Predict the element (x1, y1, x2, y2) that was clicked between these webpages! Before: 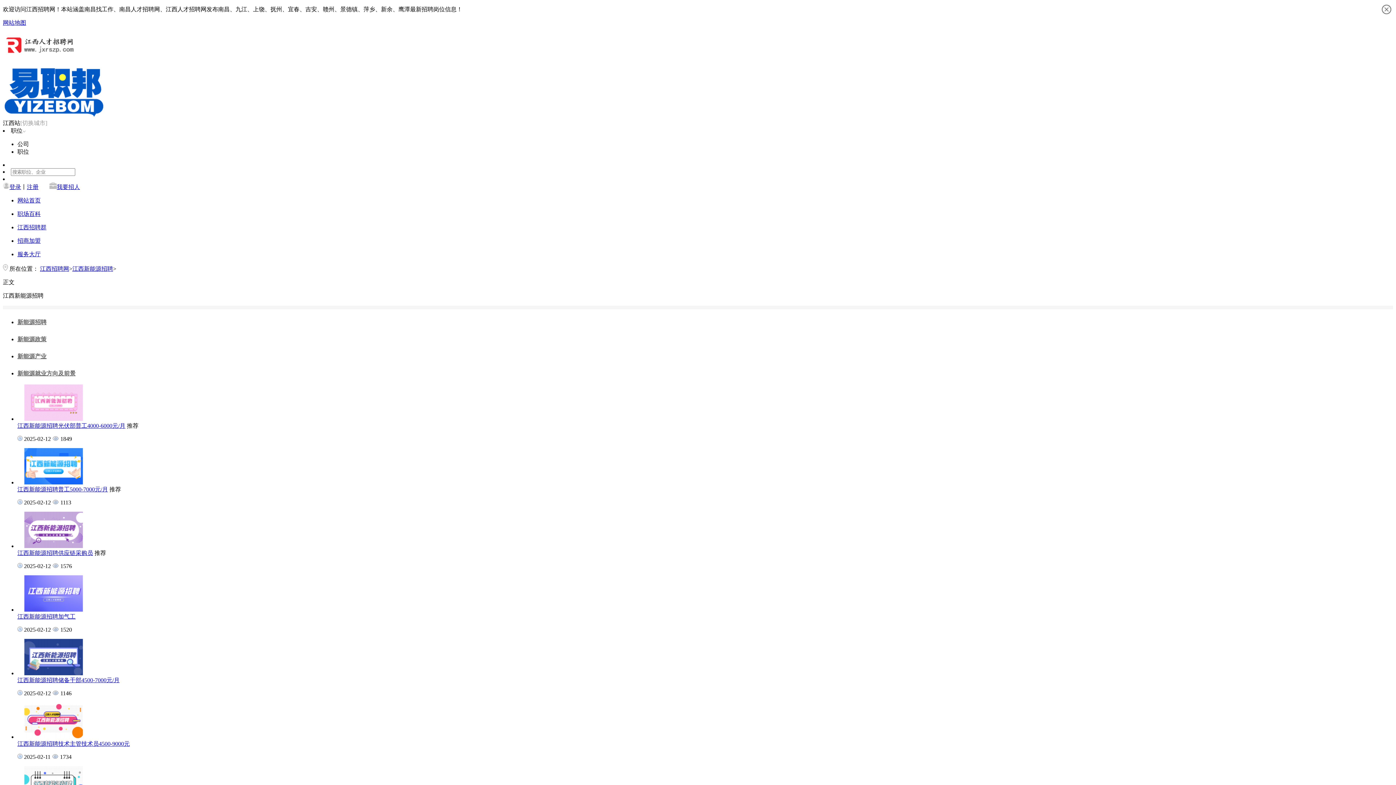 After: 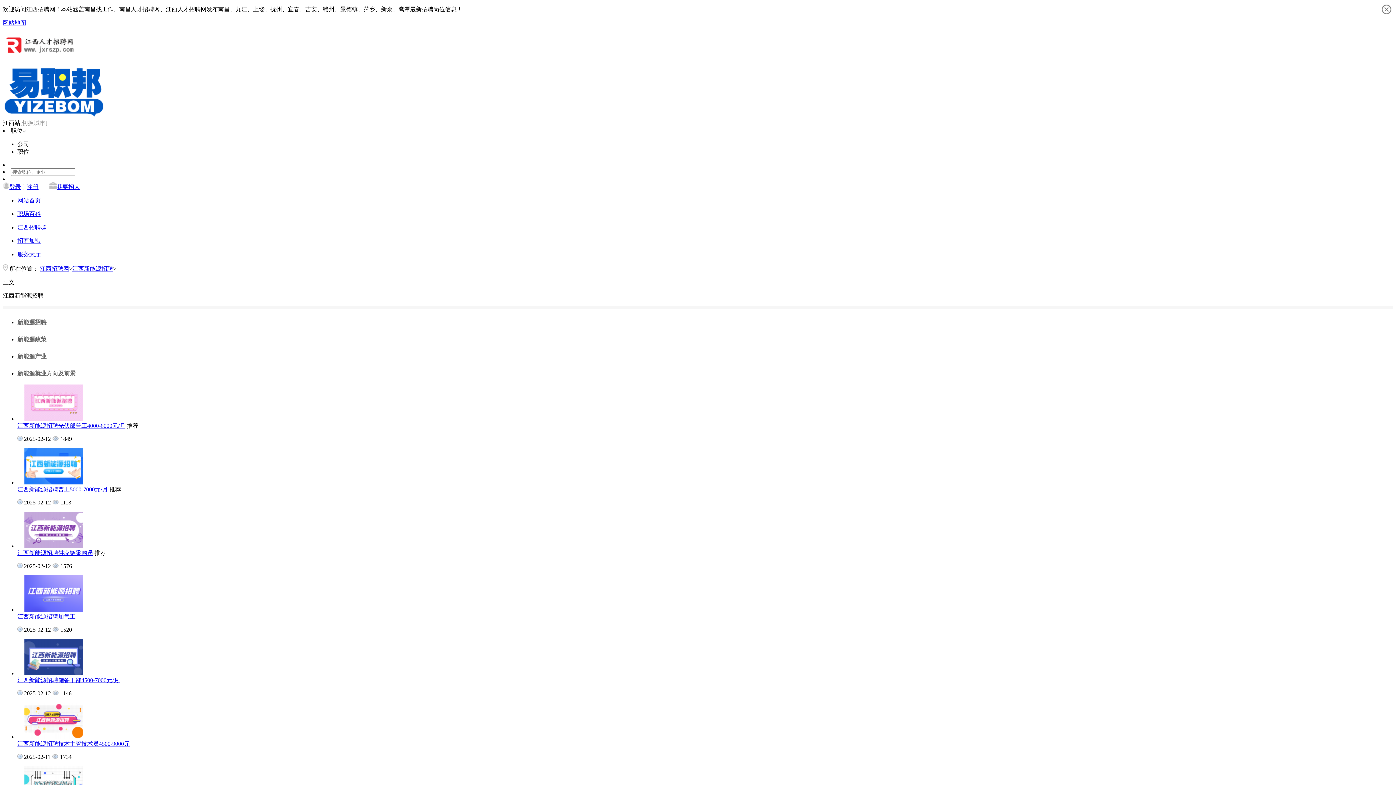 Action: label: 招商加盟 bbox: (17, 237, 40, 243)